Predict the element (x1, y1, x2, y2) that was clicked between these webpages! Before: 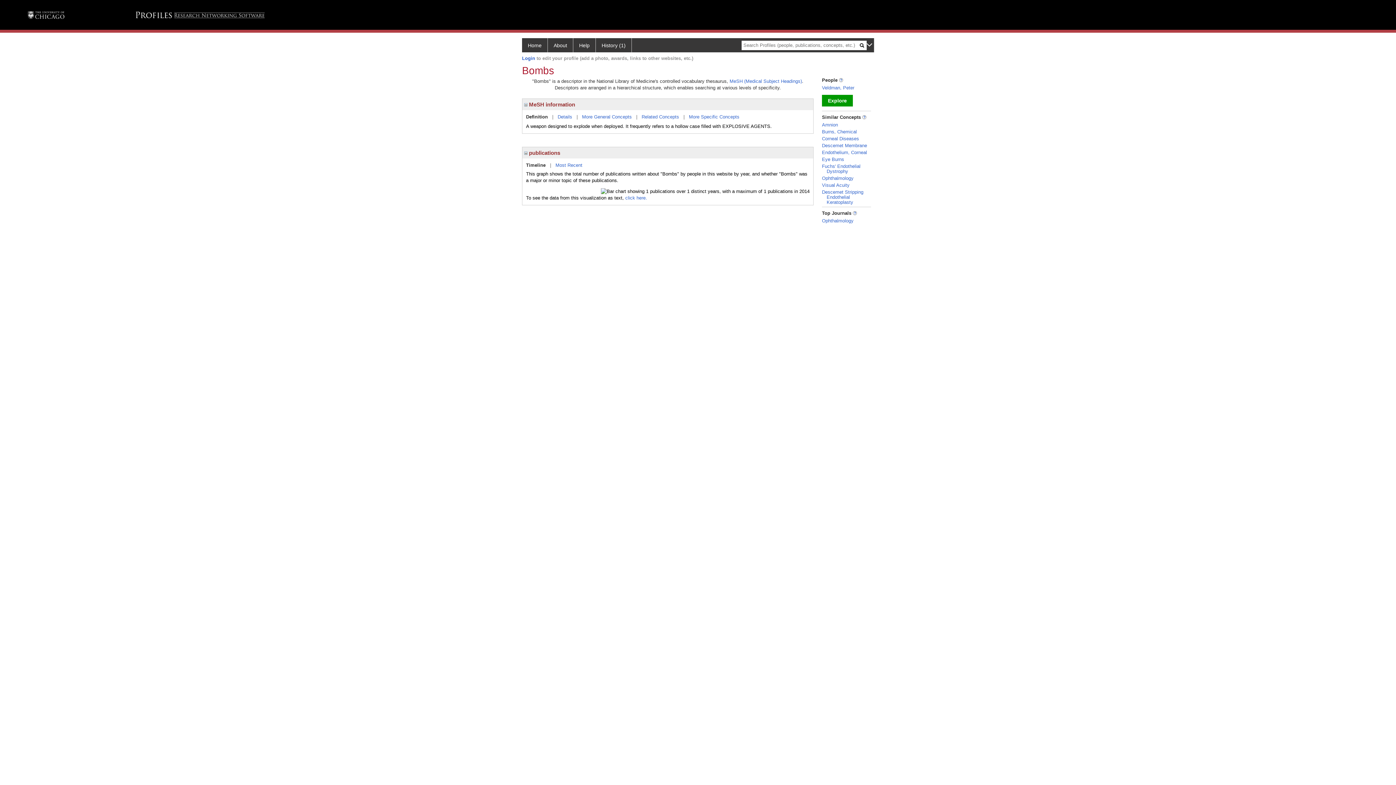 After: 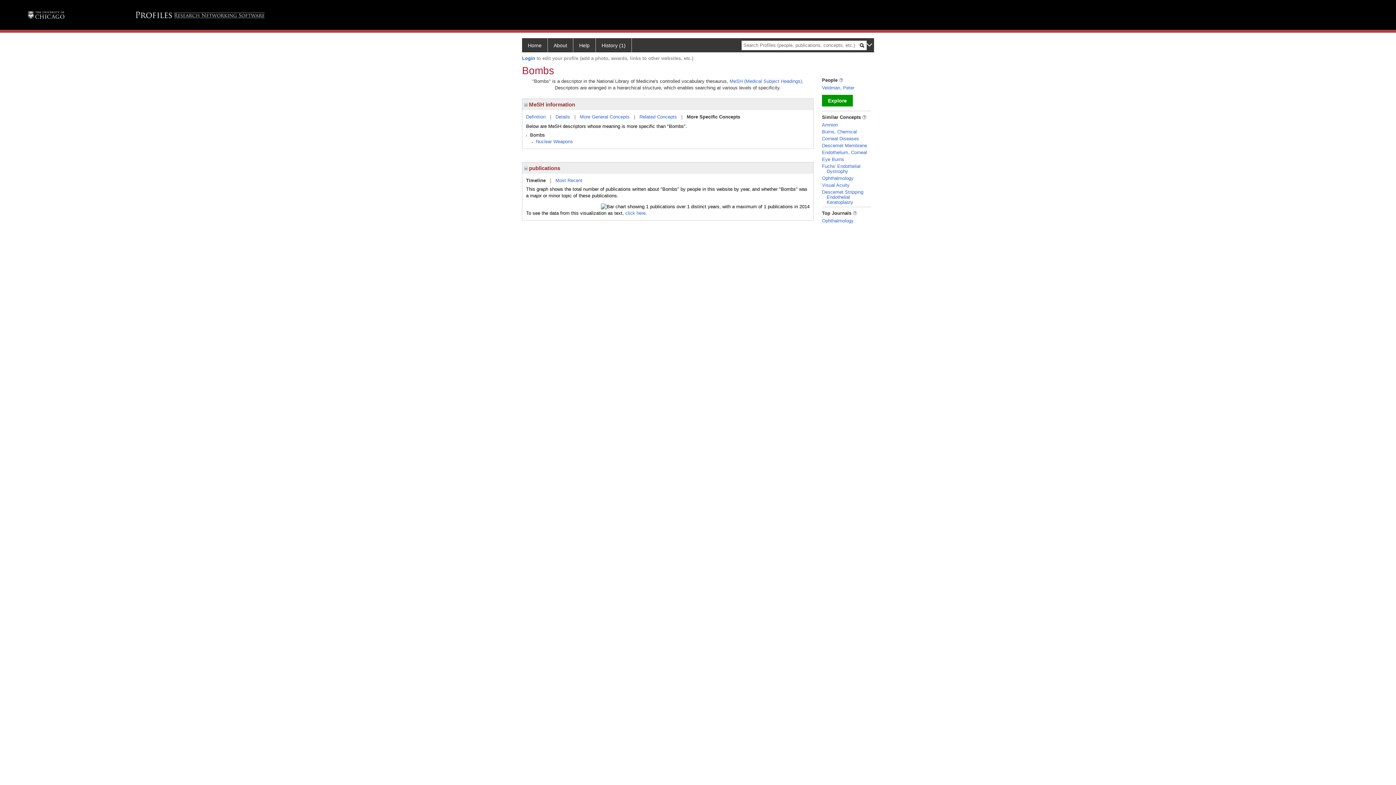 Action: label: More Specific Concepts bbox: (689, 114, 739, 119)